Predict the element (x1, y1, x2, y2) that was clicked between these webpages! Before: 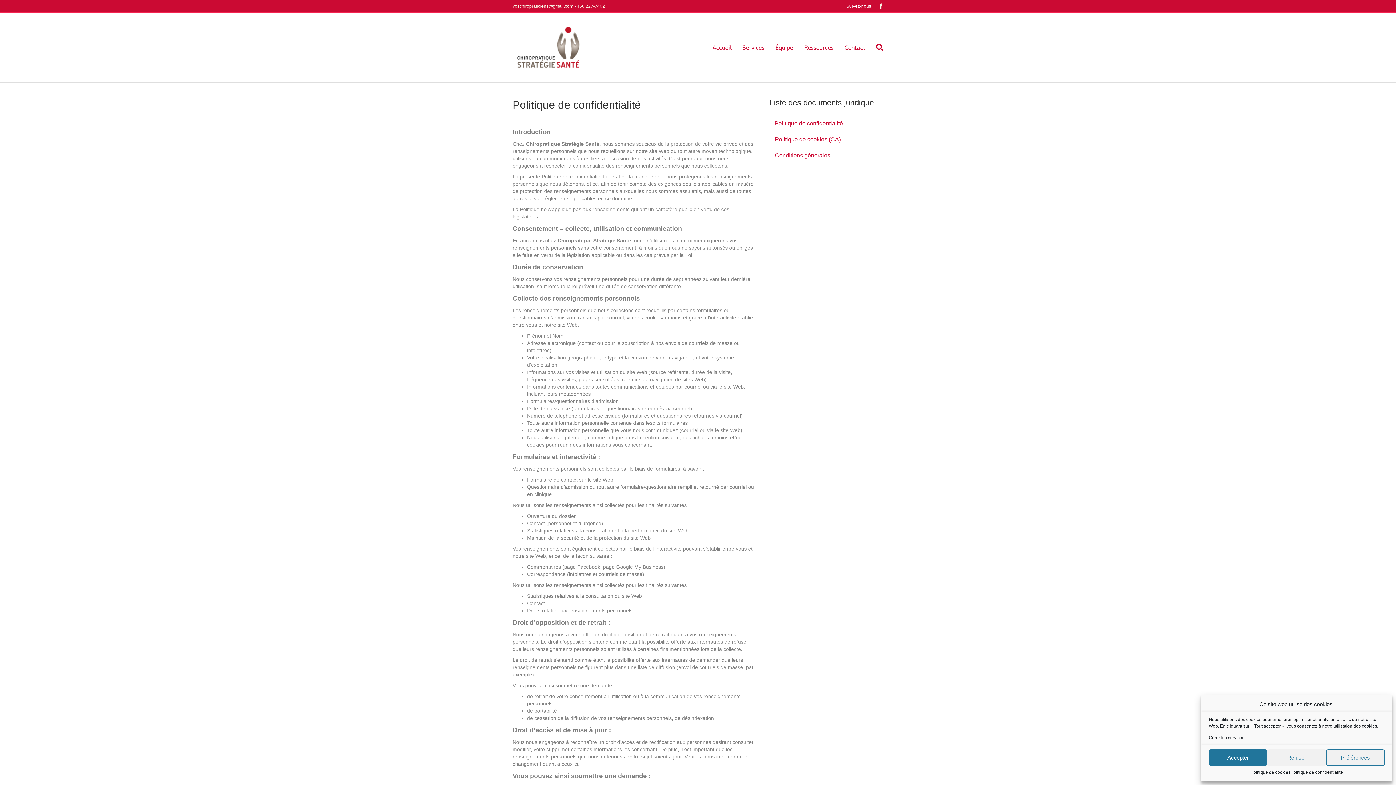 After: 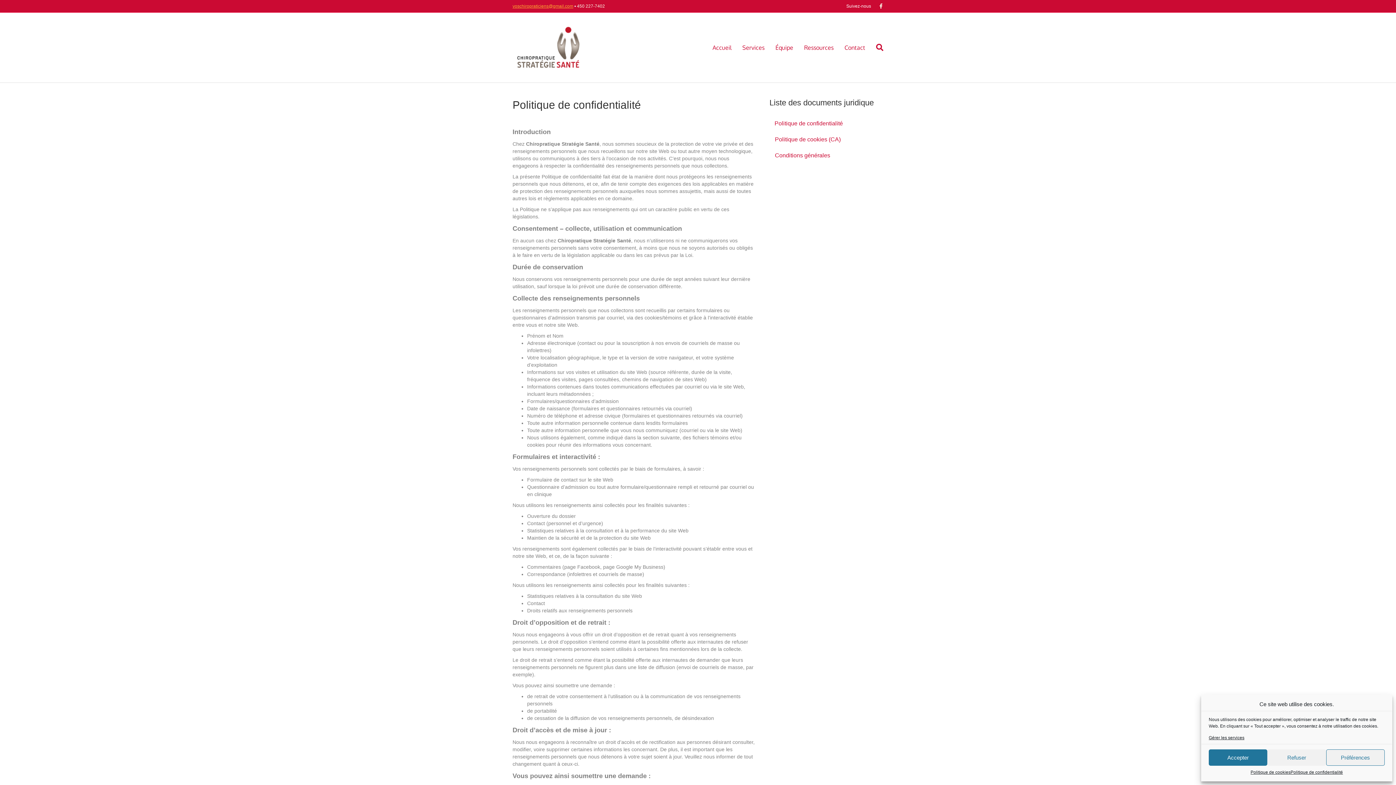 Action: bbox: (512, 3, 573, 8) label: voschiropraticiens@gmail.com